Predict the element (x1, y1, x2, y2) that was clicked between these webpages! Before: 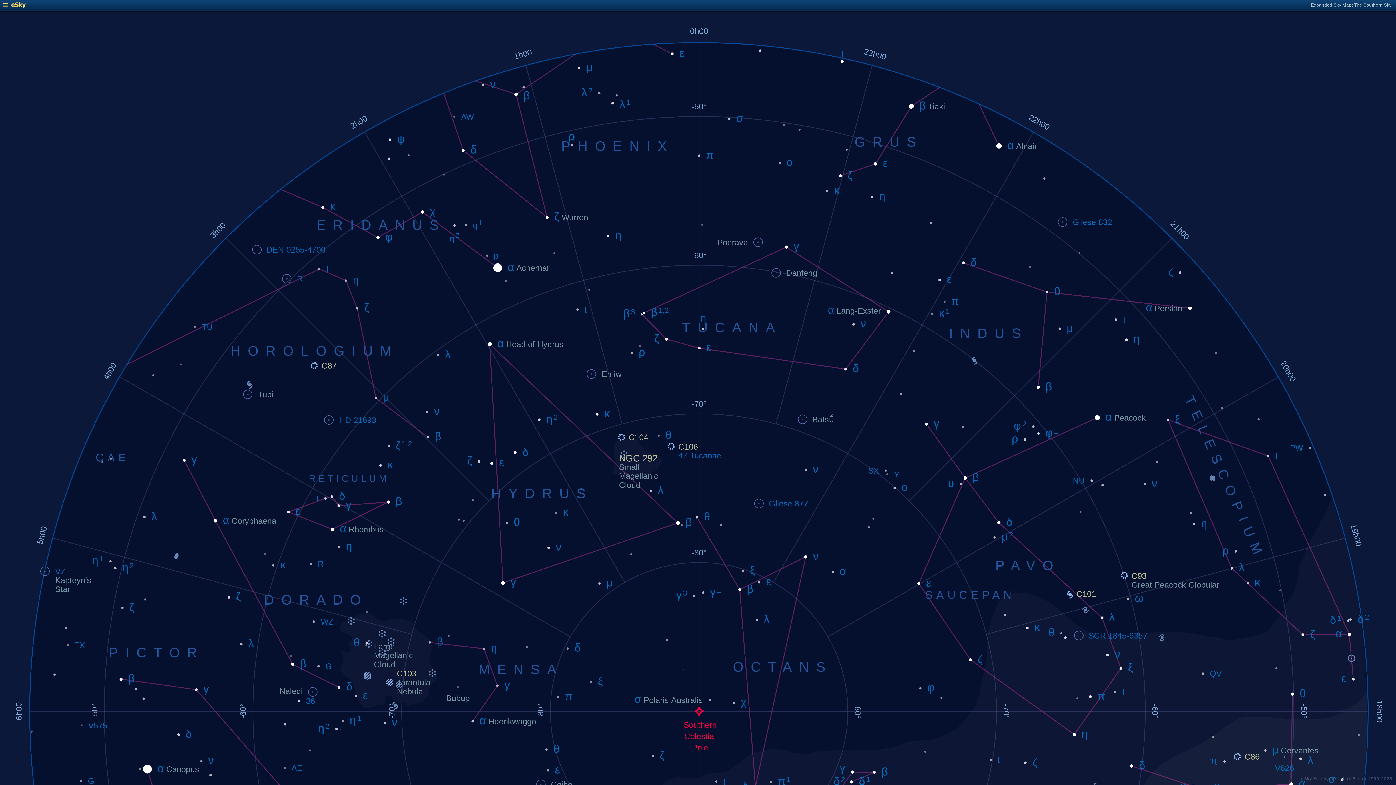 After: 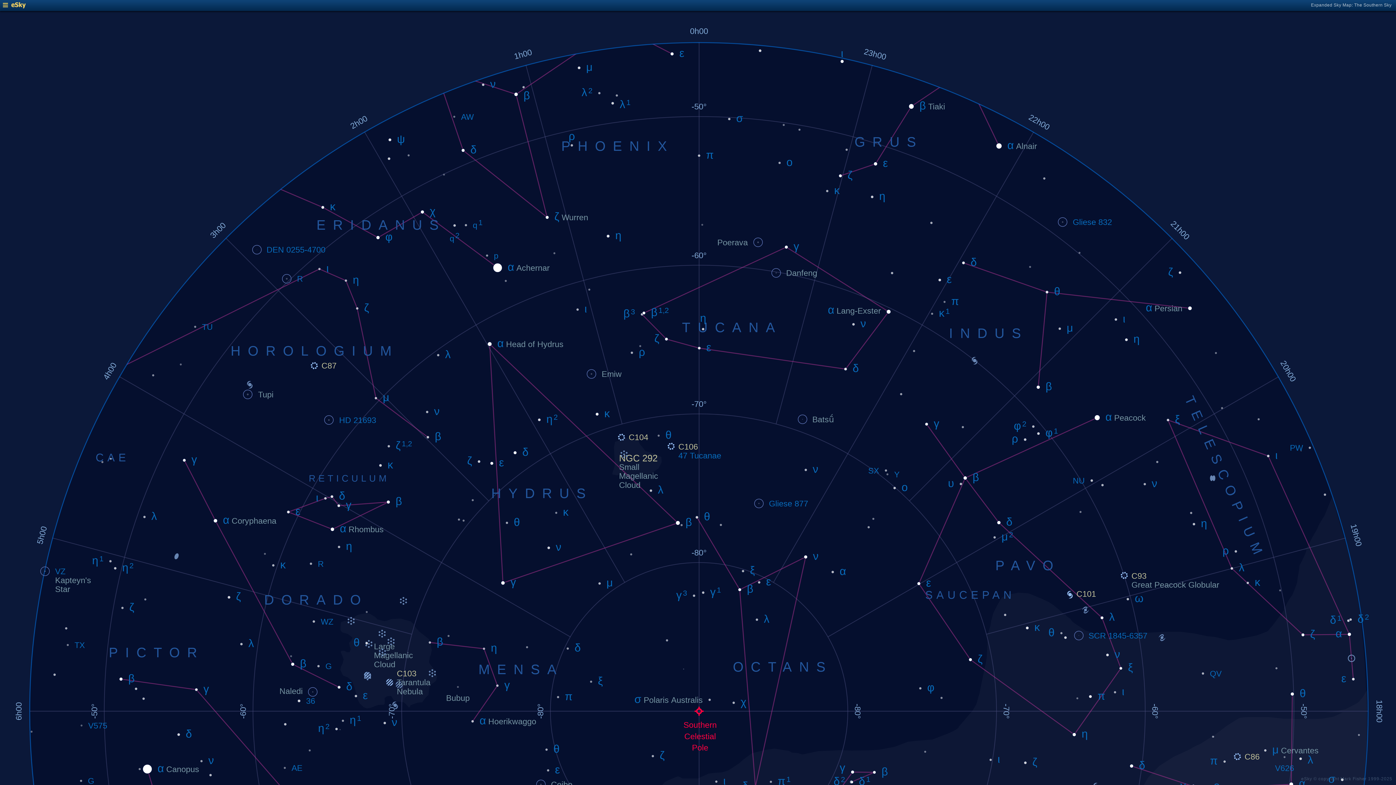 Action: bbox: (2, 4, 25, 9)